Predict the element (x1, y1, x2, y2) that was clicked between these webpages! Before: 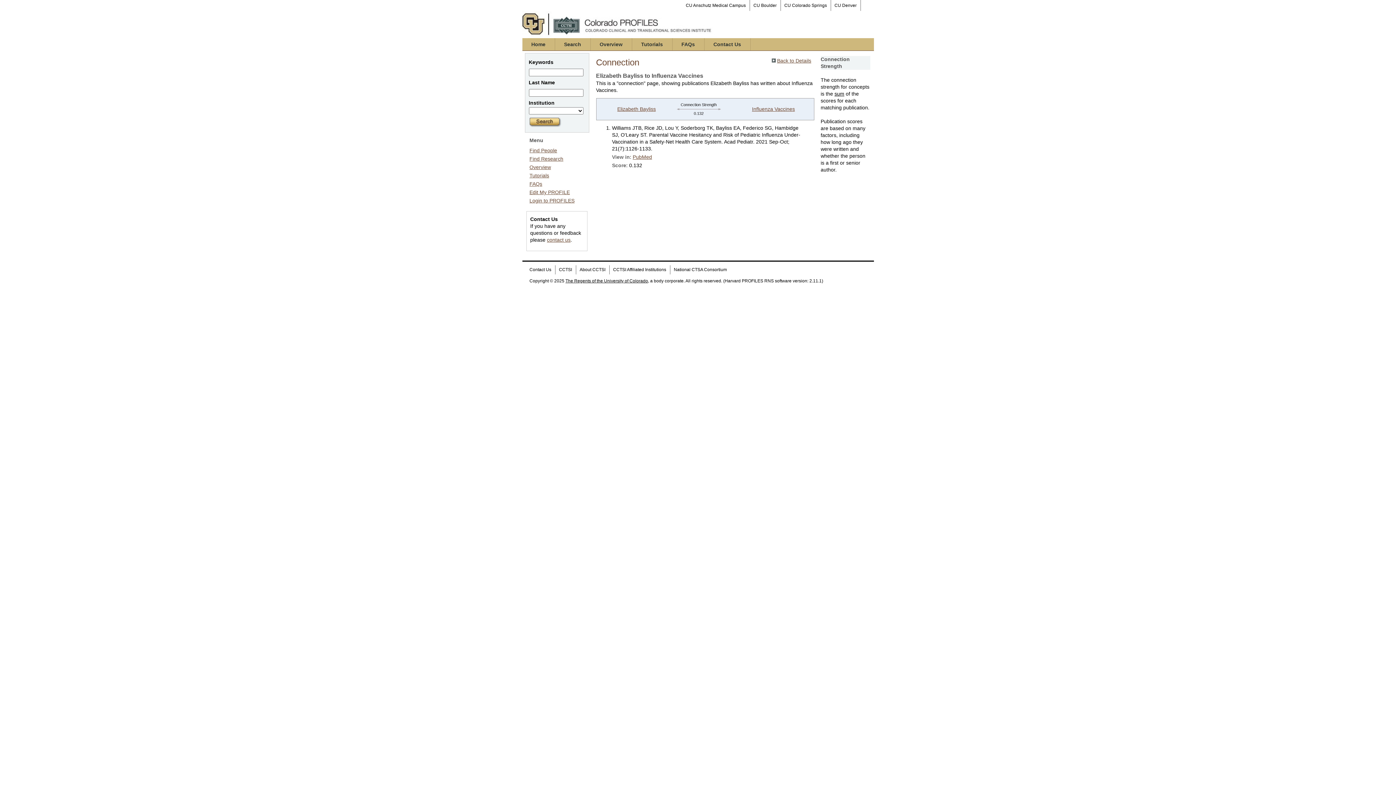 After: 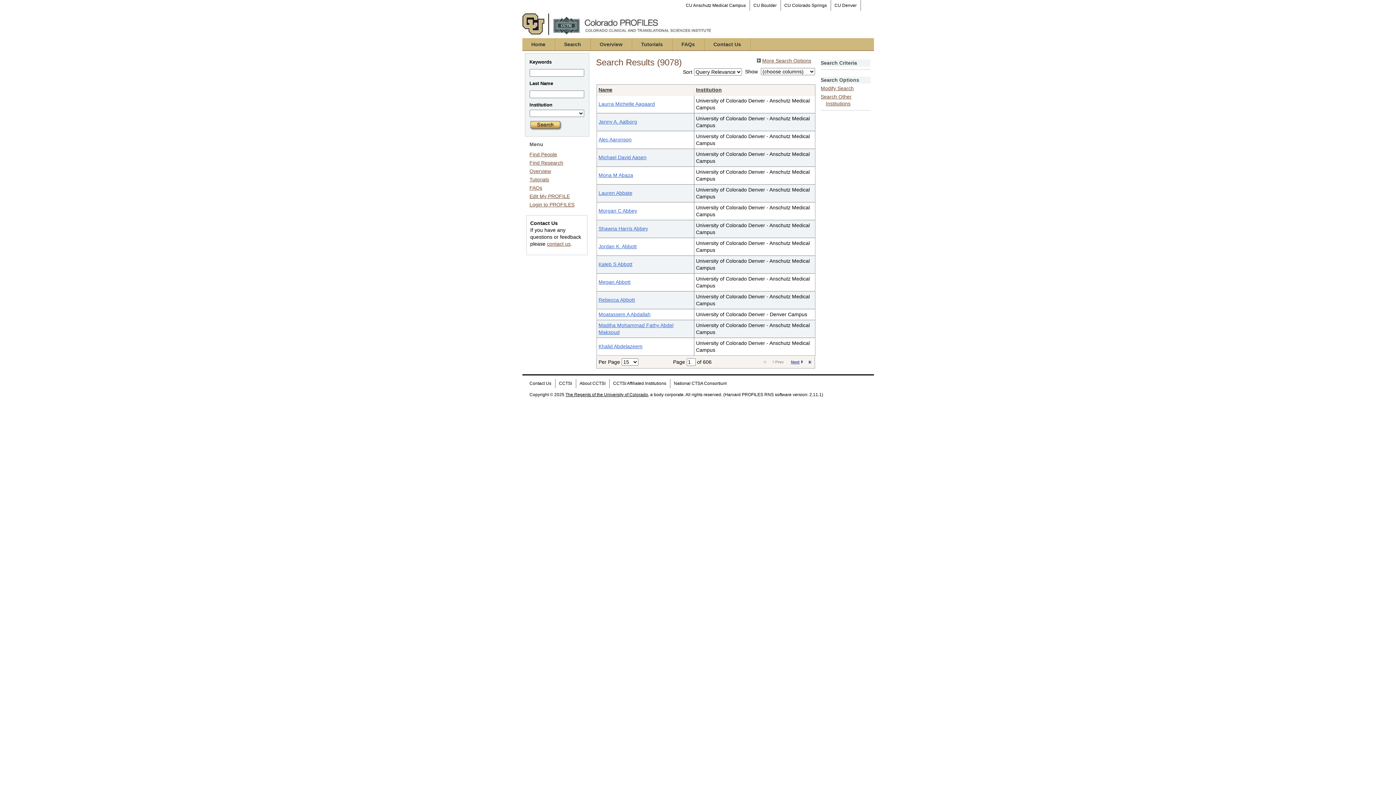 Action: bbox: (528, 122, 562, 128)